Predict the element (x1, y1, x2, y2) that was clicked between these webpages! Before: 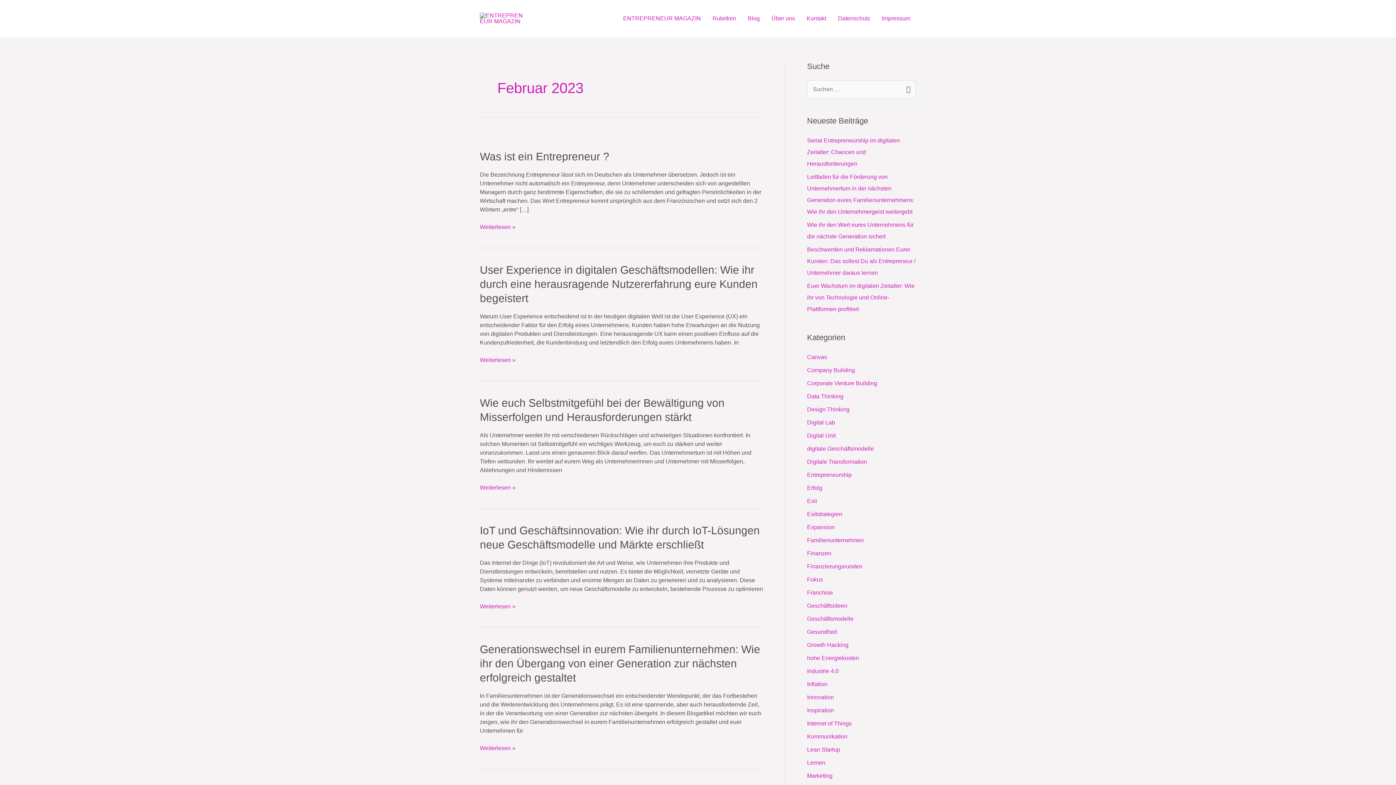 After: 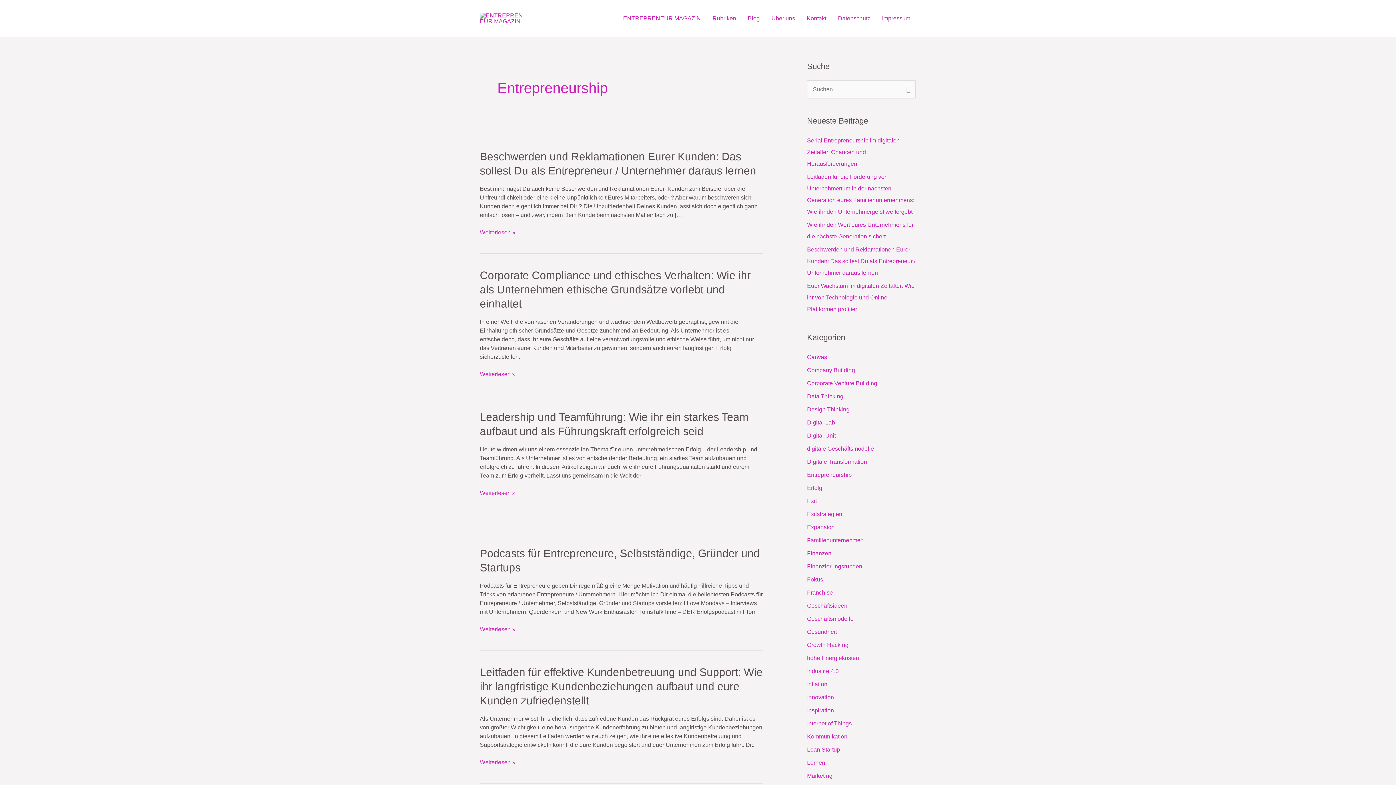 Action: bbox: (807, 471, 852, 478) label: Entrepreneurship